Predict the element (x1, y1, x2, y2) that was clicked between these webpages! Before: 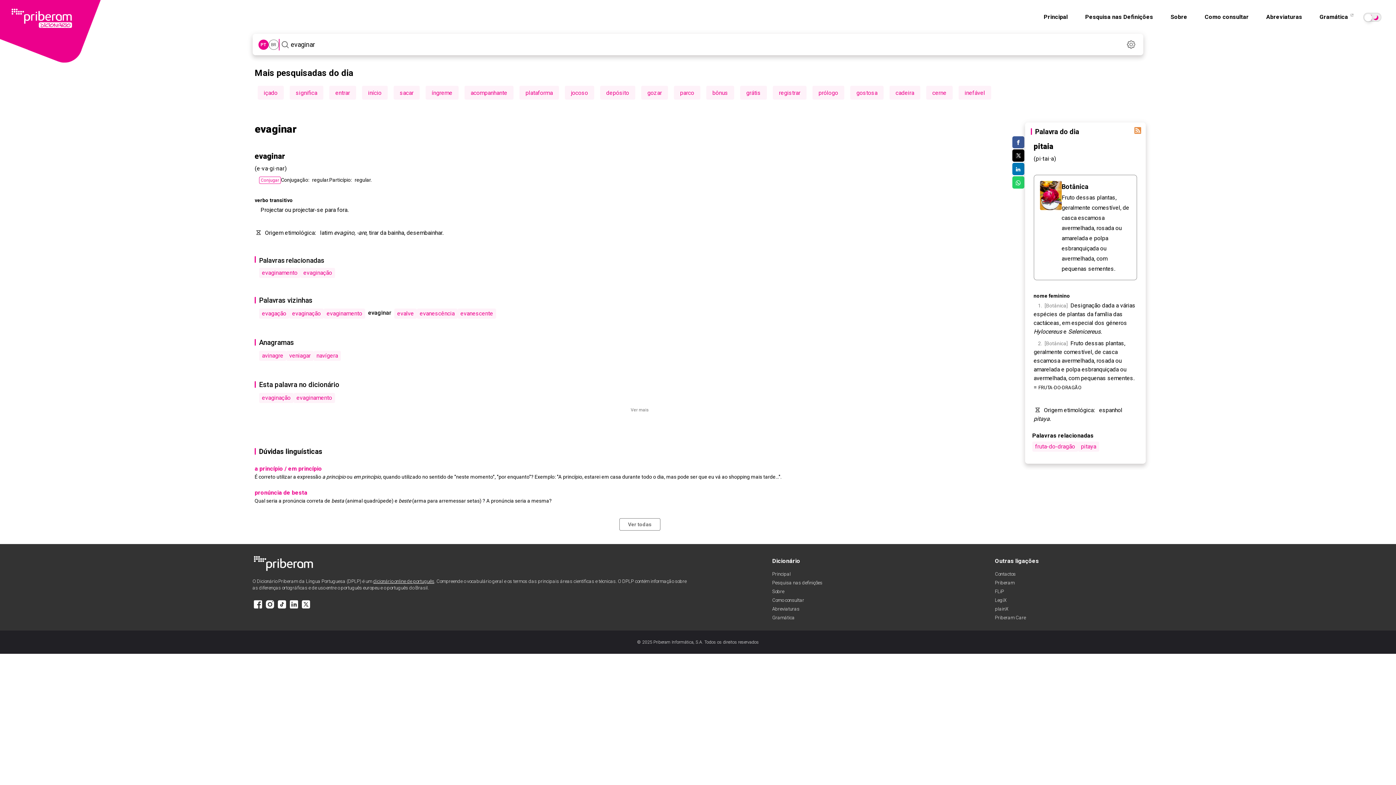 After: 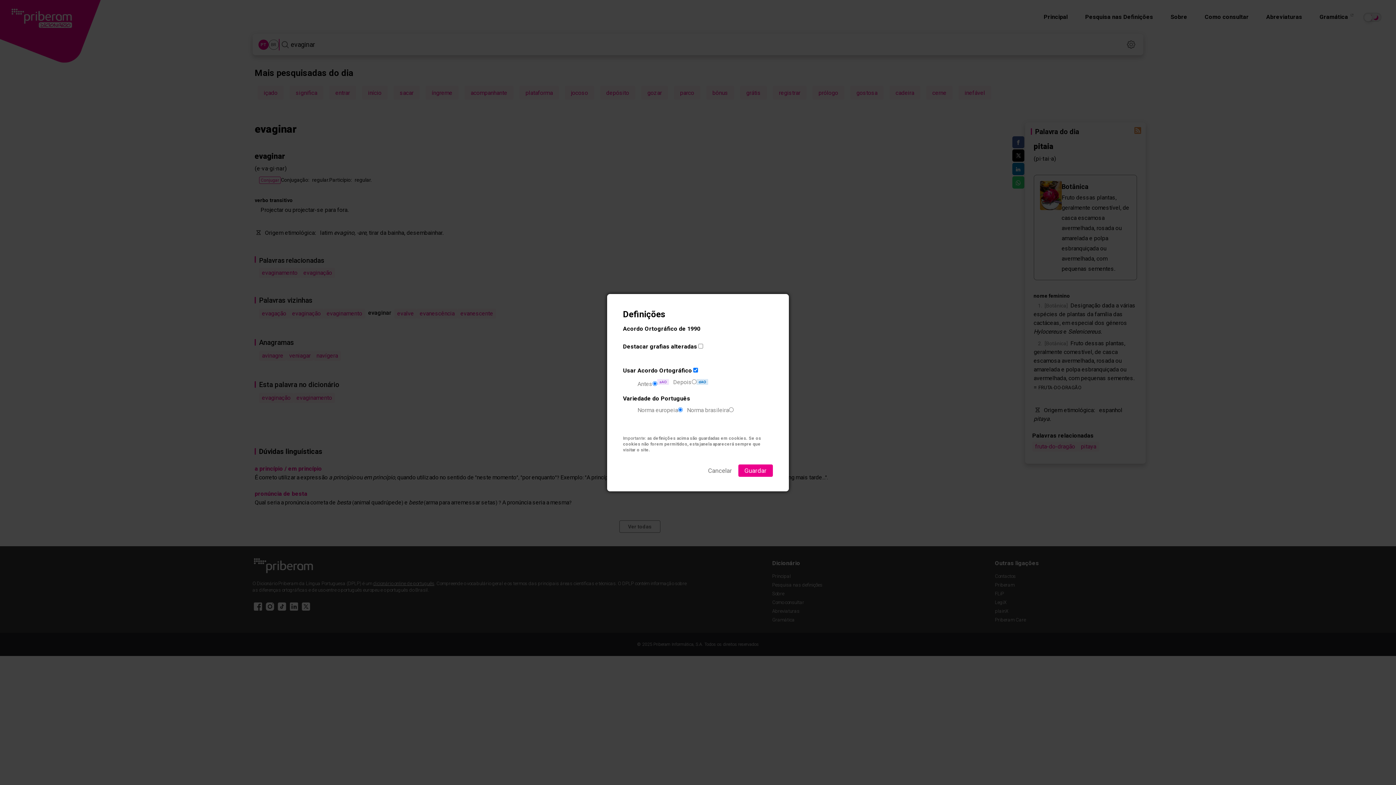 Action: bbox: (1125, 38, 1137, 50)